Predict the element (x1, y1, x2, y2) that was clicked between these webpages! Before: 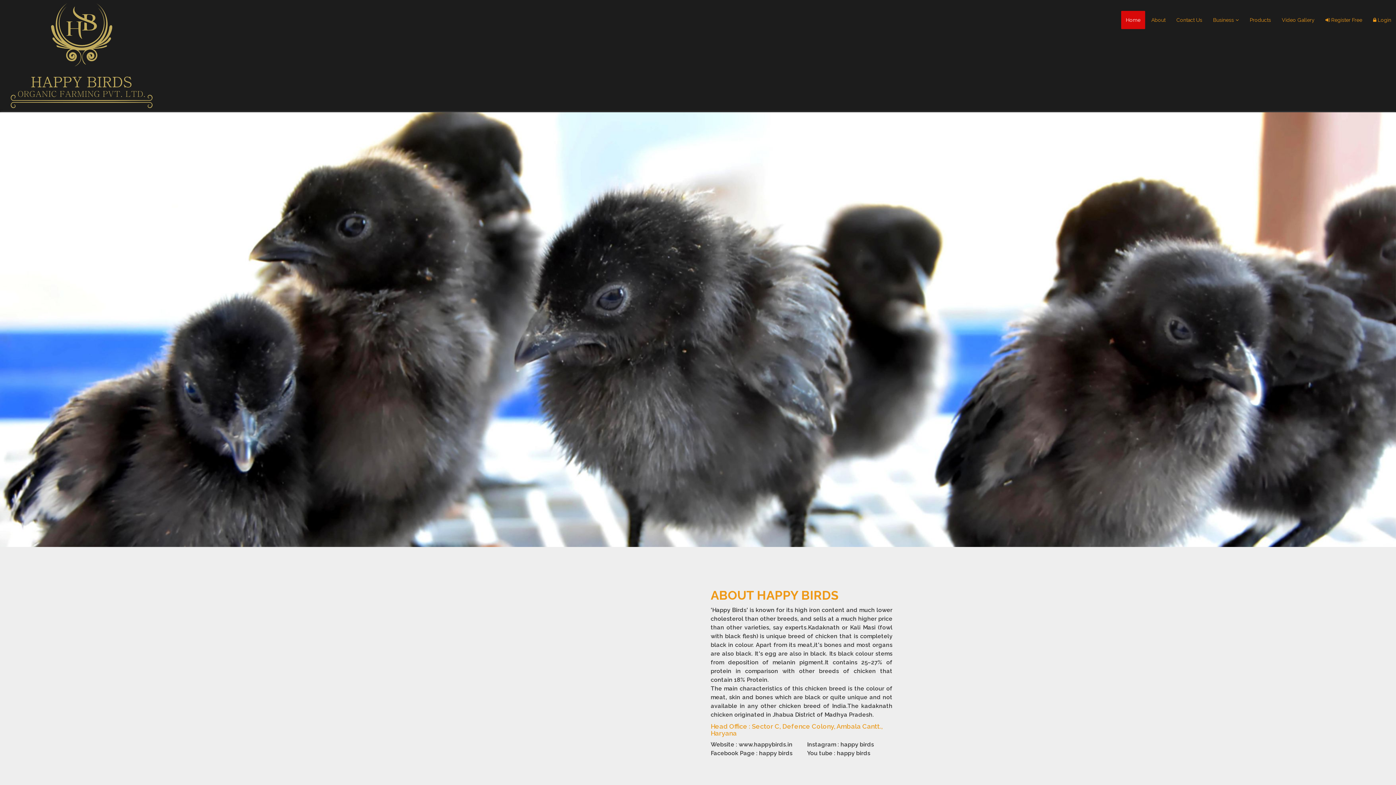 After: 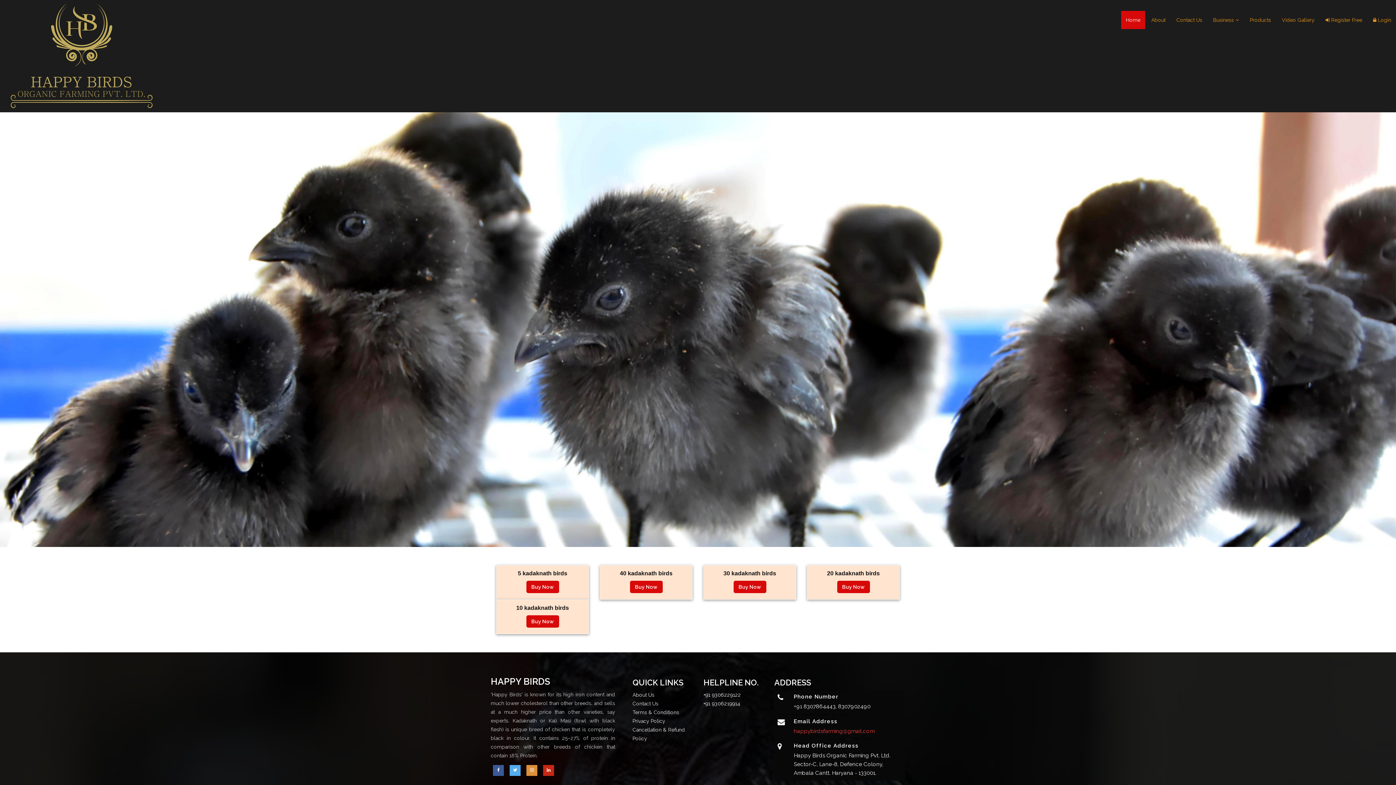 Action: bbox: (1245, 10, 1276, 29) label: Products